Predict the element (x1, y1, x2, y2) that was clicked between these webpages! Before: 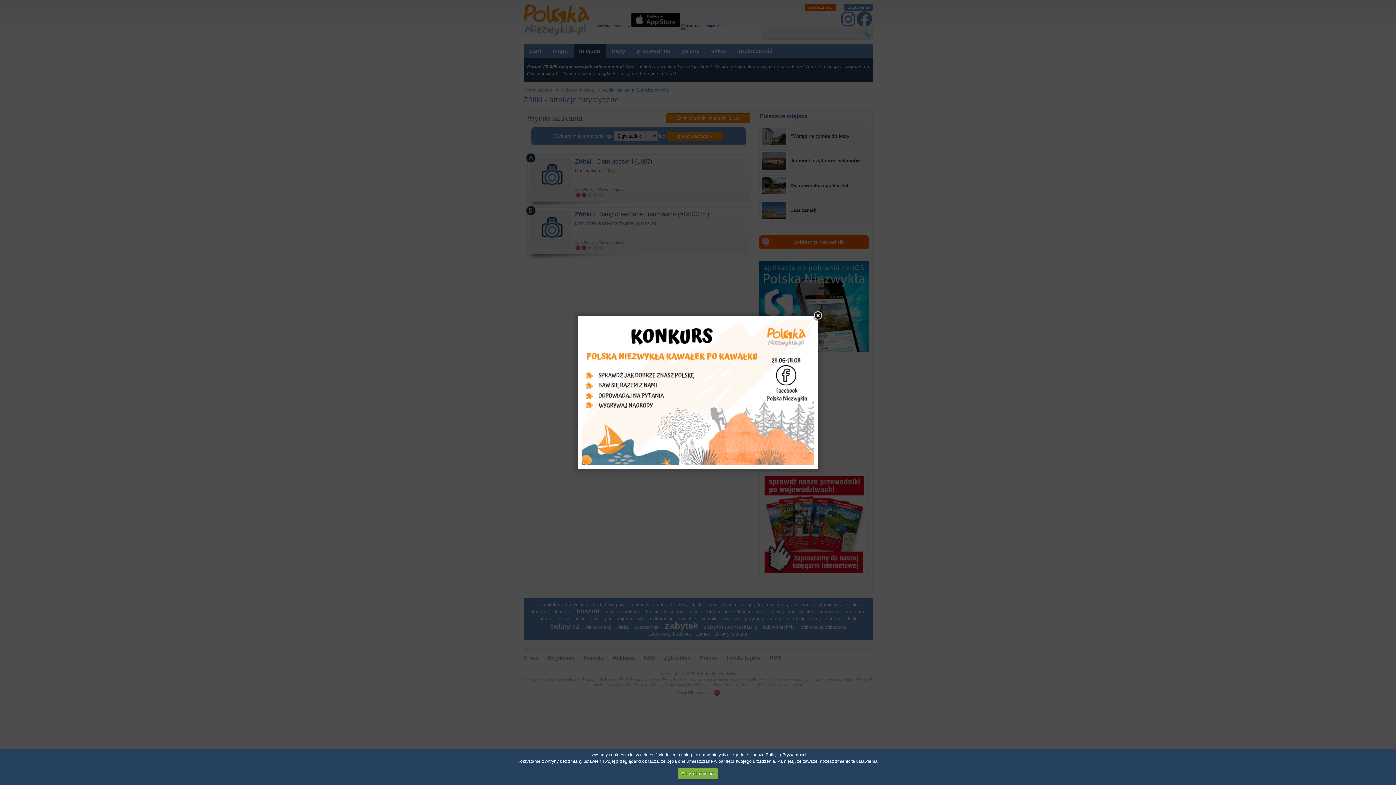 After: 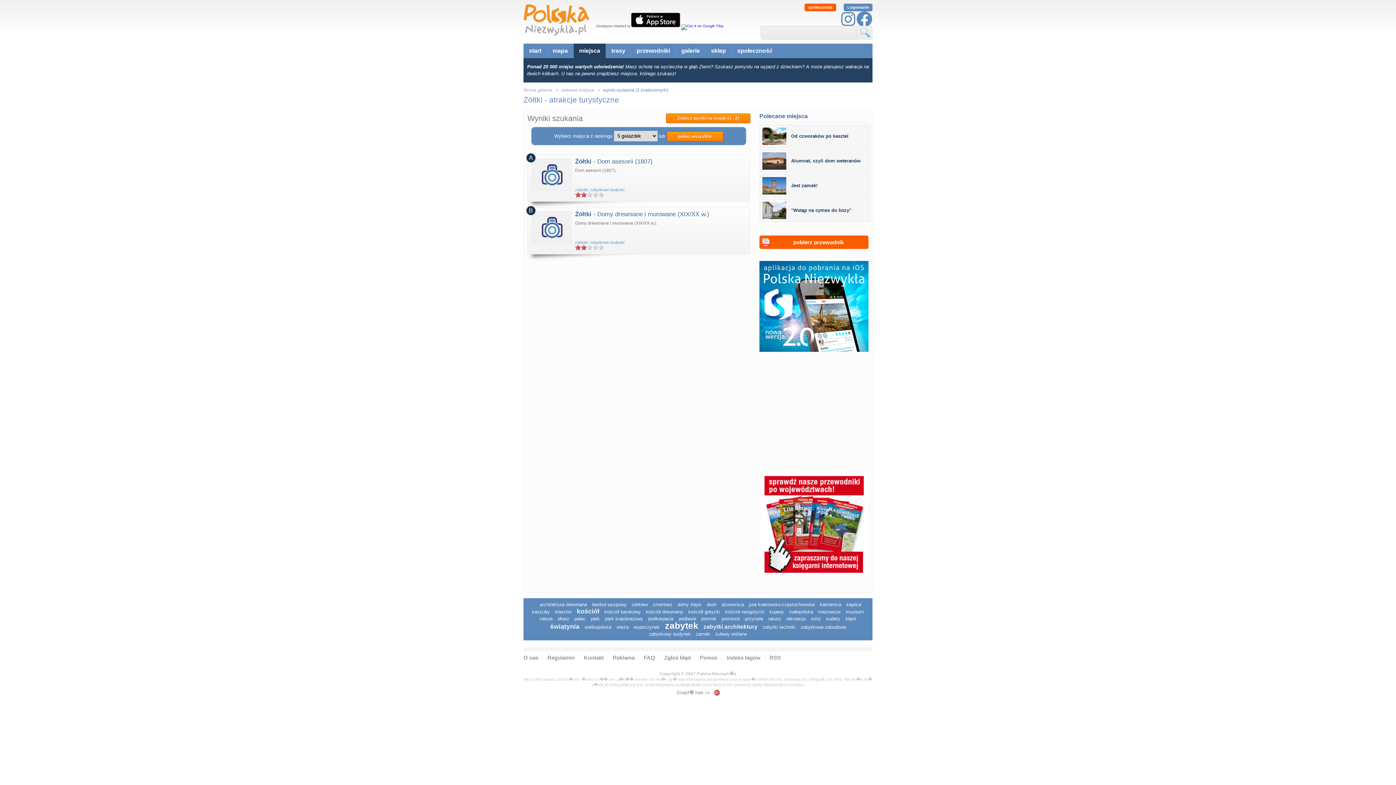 Action: label: Ok, Zrozumiałem bbox: (678, 768, 718, 779)